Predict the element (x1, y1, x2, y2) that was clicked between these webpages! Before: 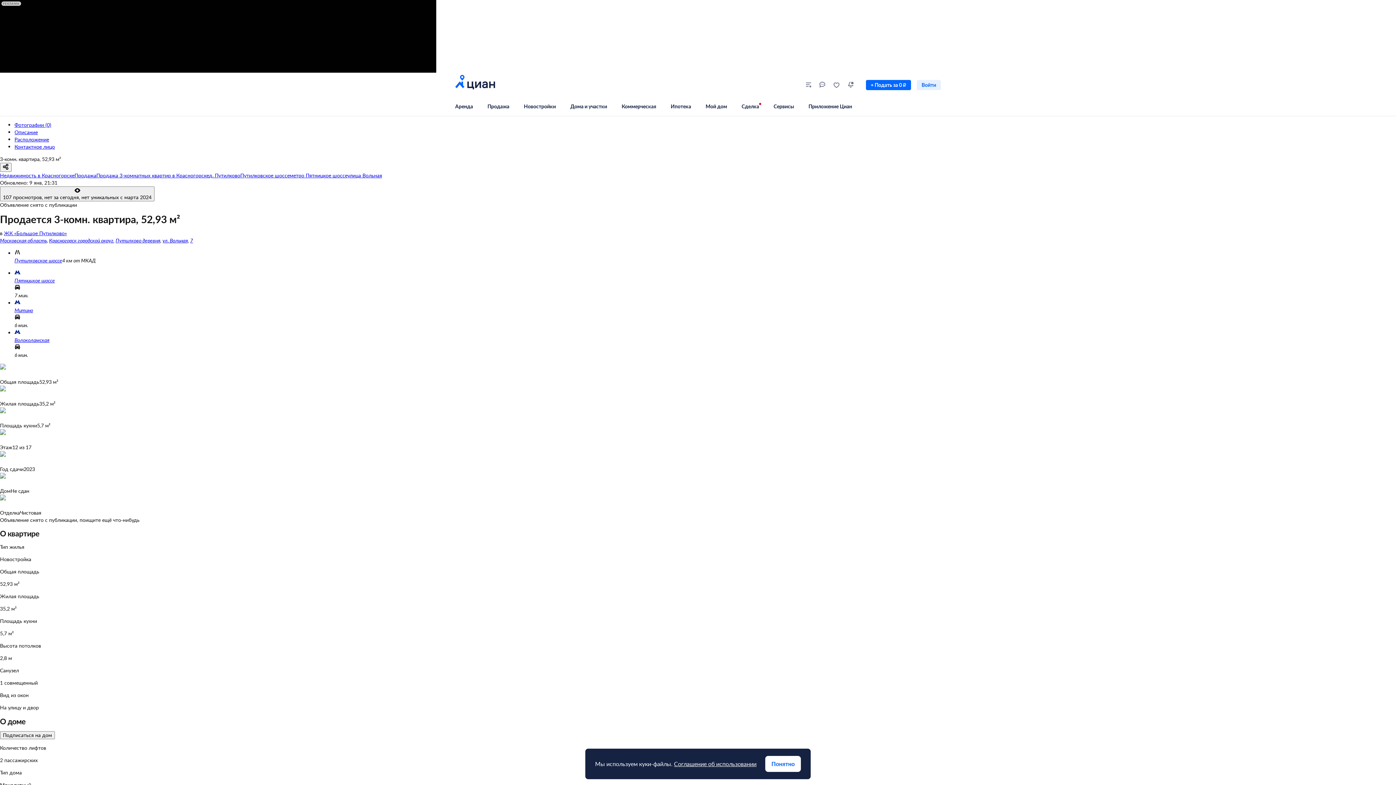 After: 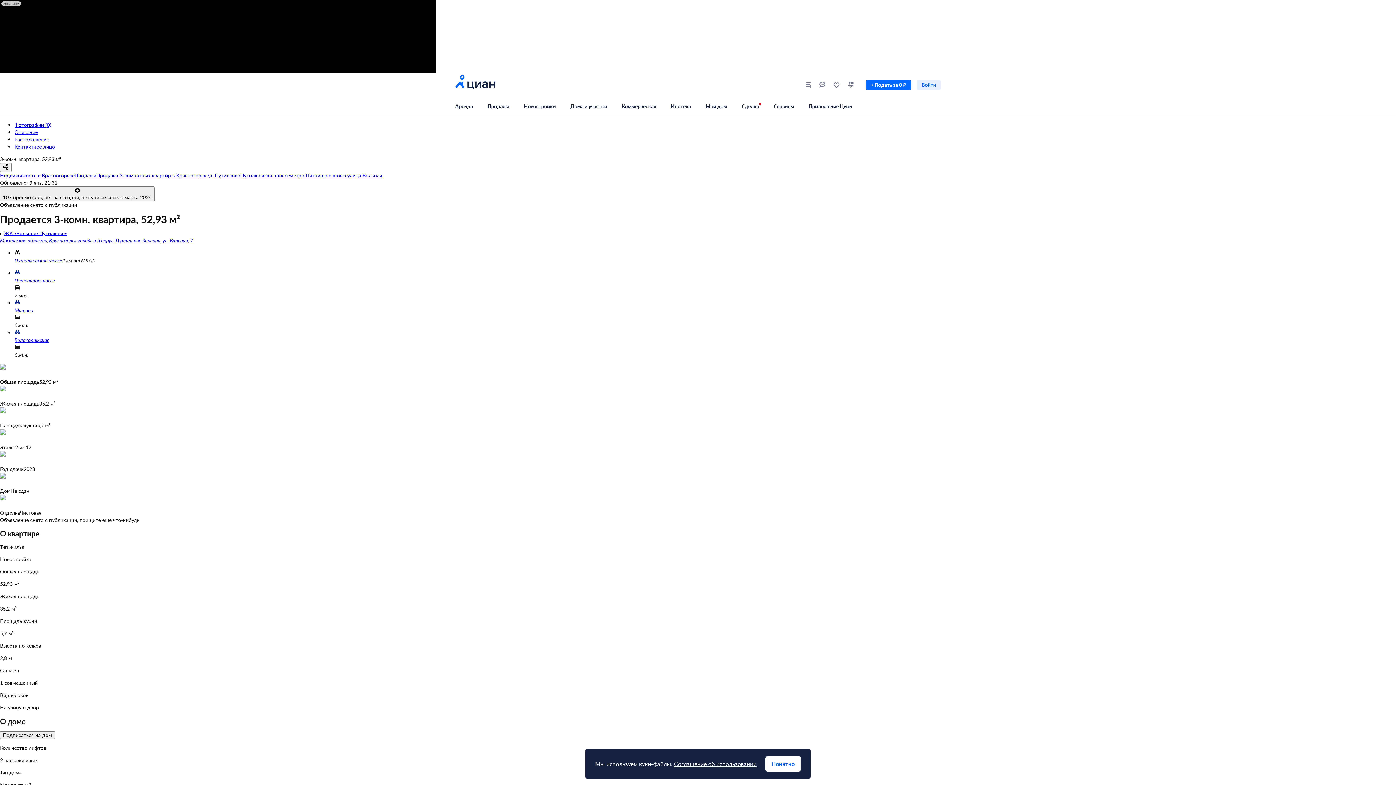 Action: label: Расположение bbox: (14, 136, 49, 142)